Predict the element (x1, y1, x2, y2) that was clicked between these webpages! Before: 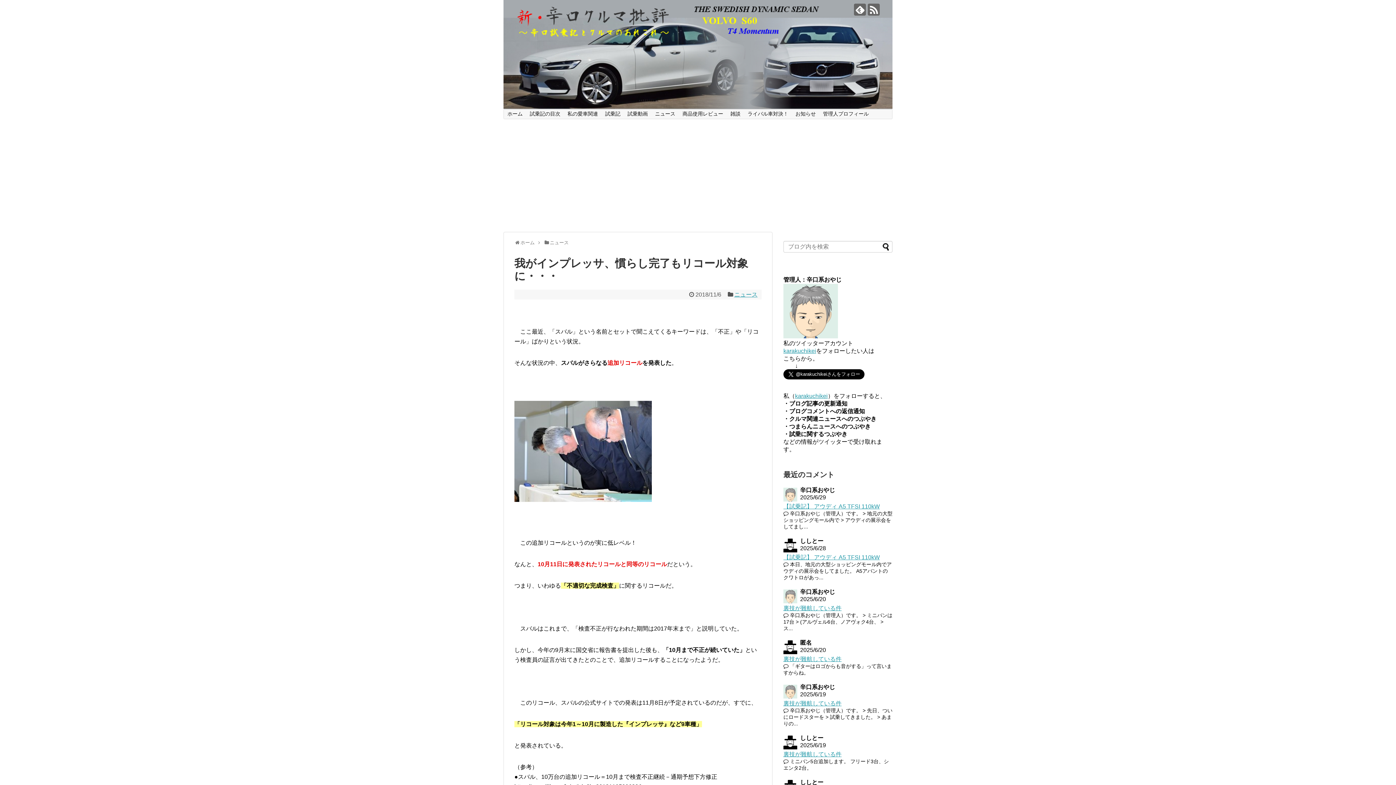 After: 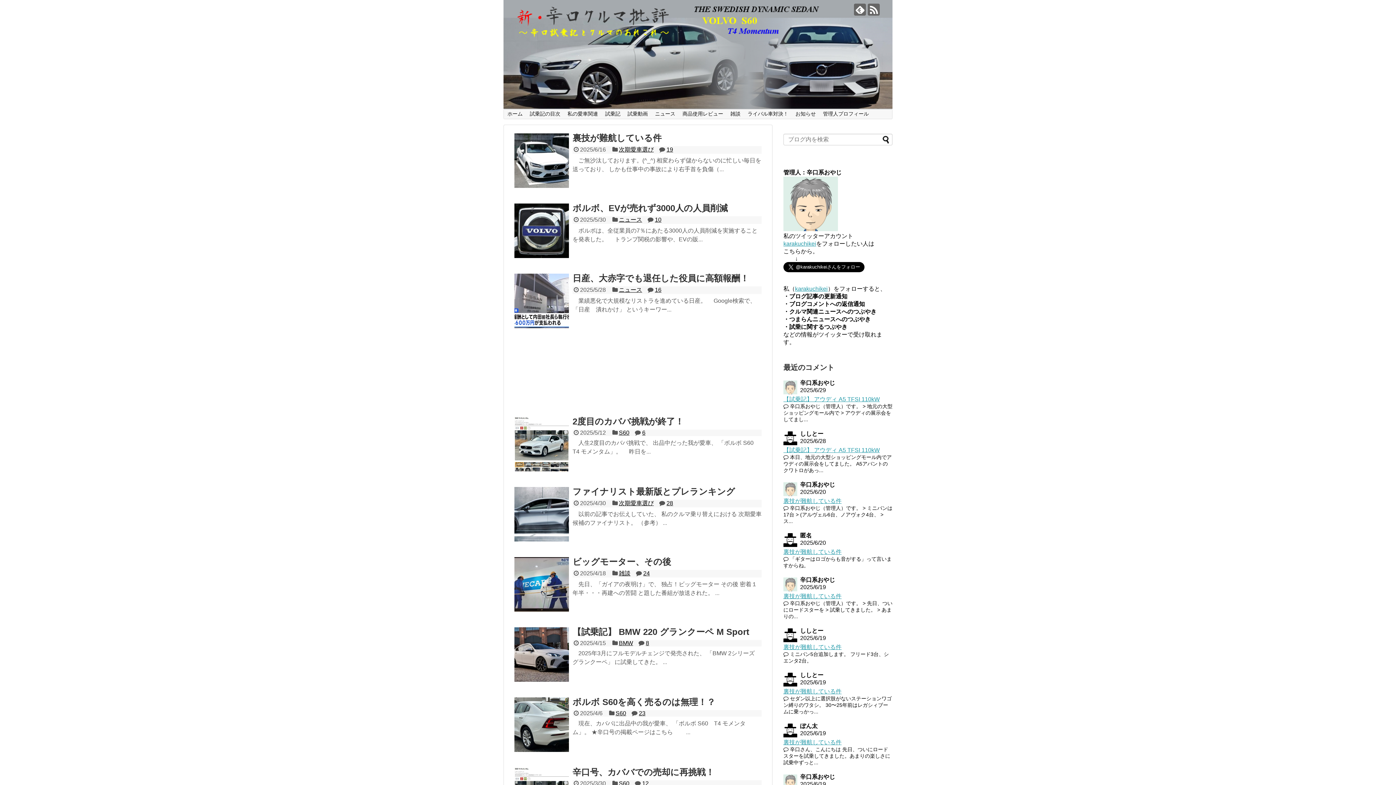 Action: bbox: (514, 36, 678, 48)